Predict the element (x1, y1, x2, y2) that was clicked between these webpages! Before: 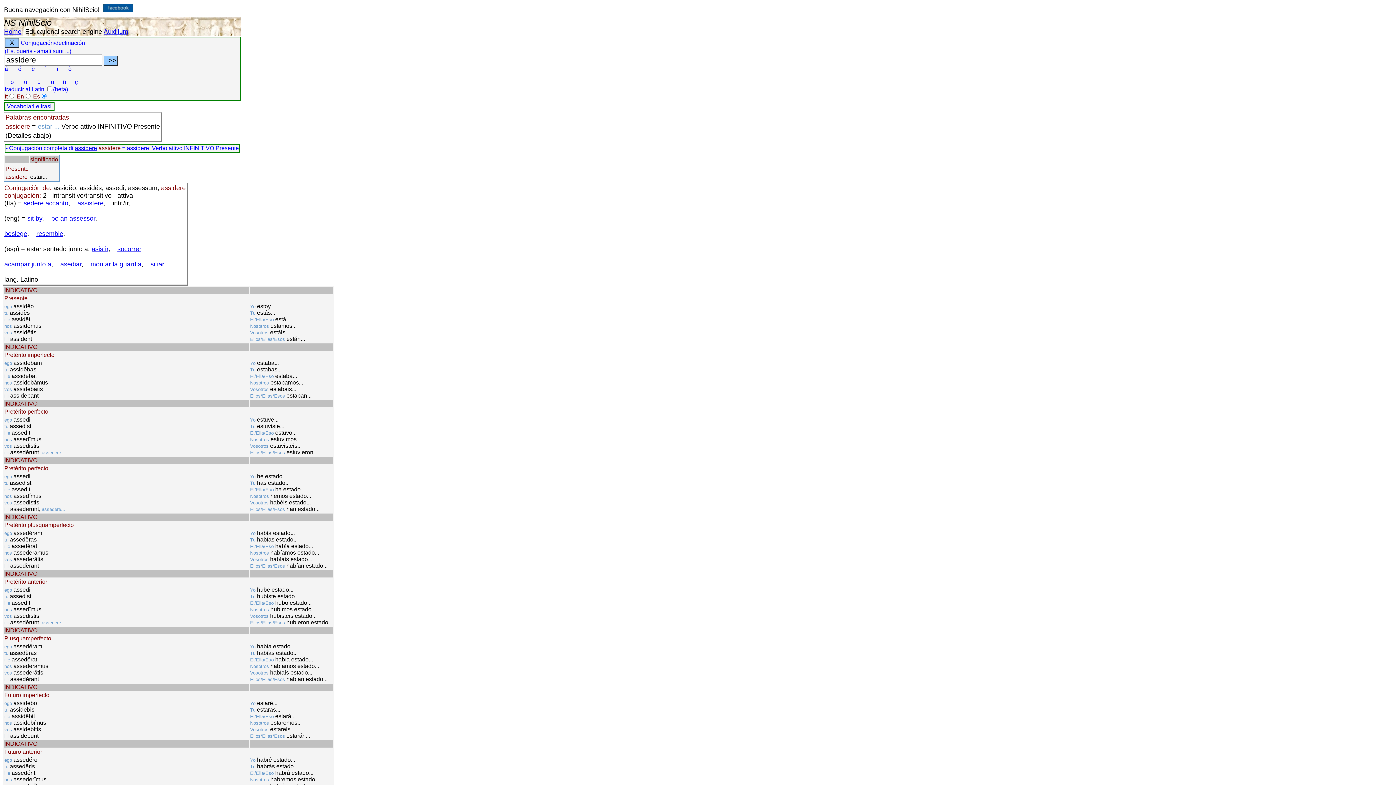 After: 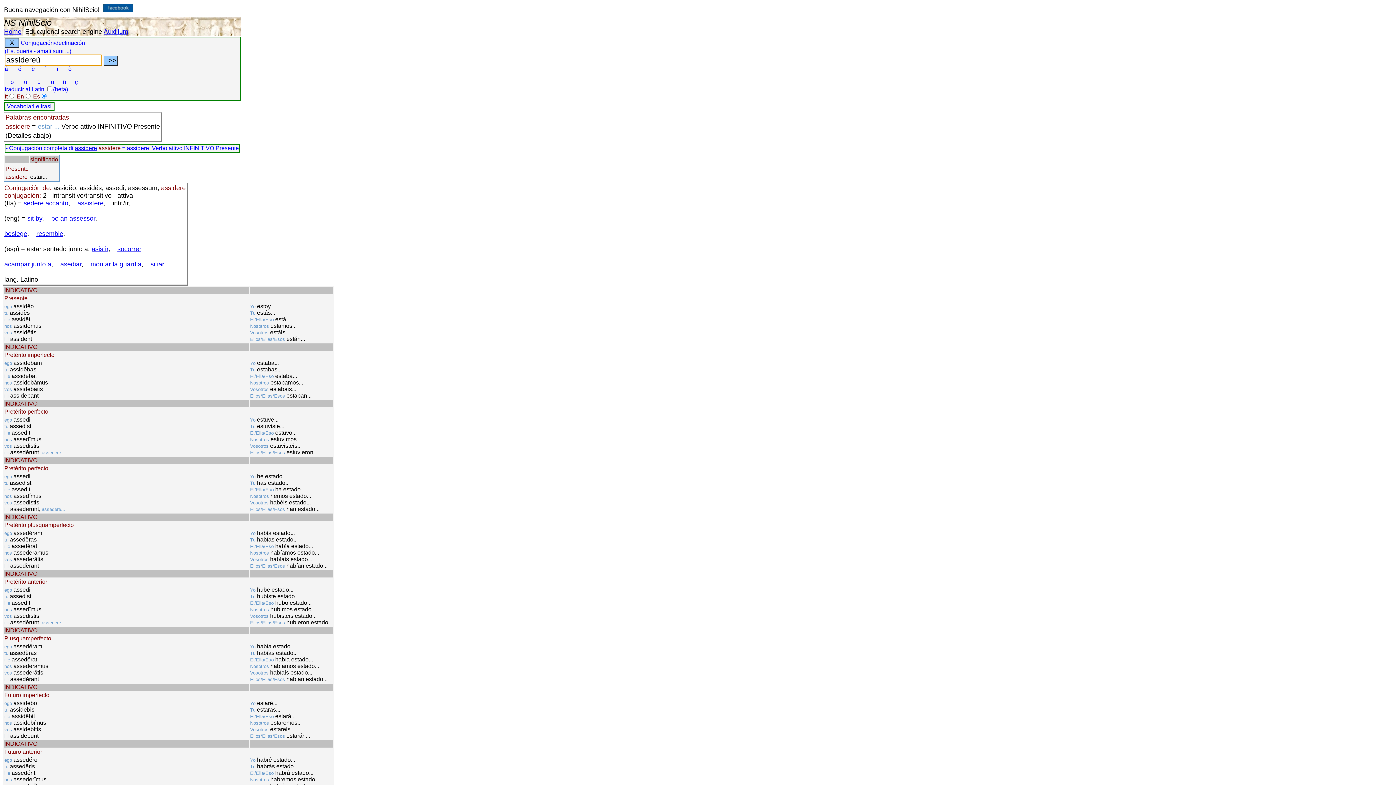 Action: bbox: (24, 78, 37, 85) label: ù       